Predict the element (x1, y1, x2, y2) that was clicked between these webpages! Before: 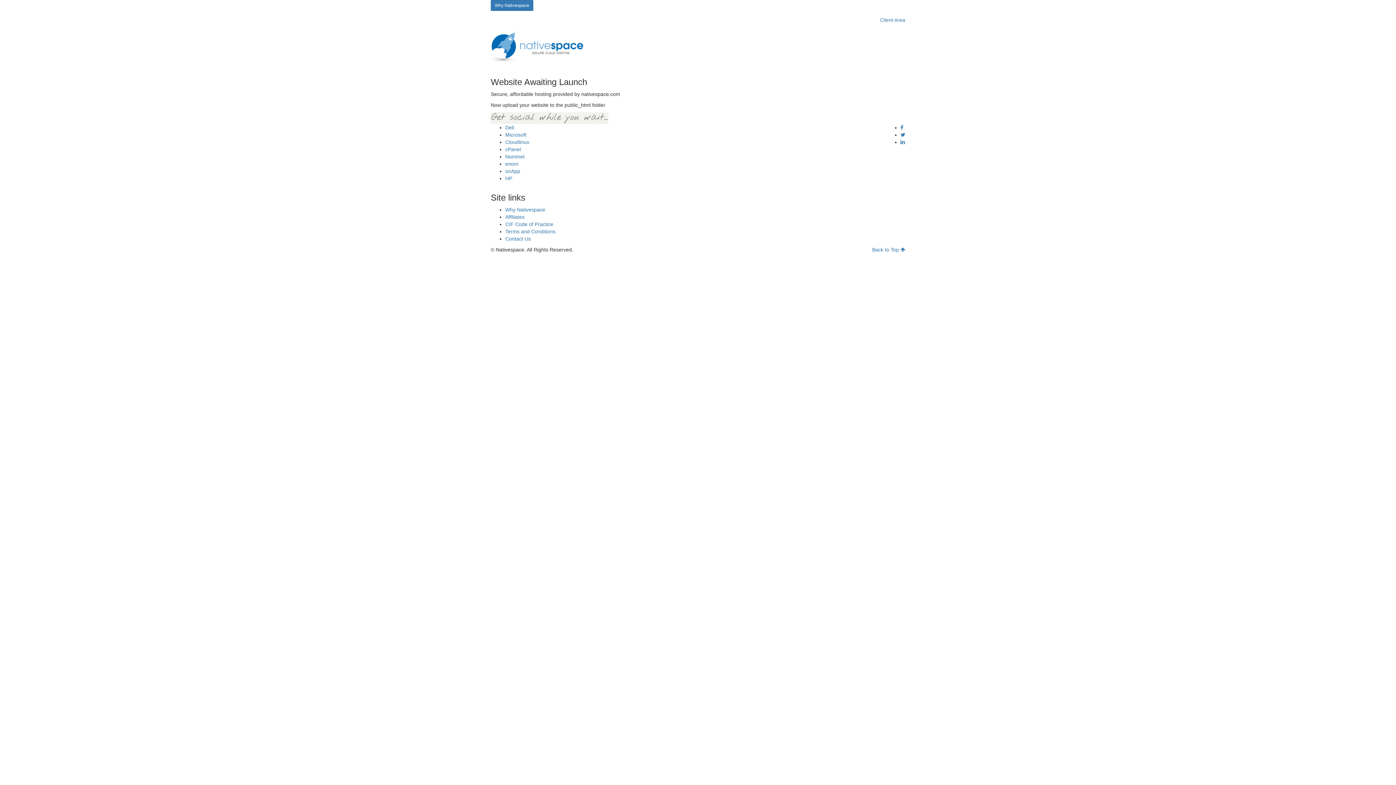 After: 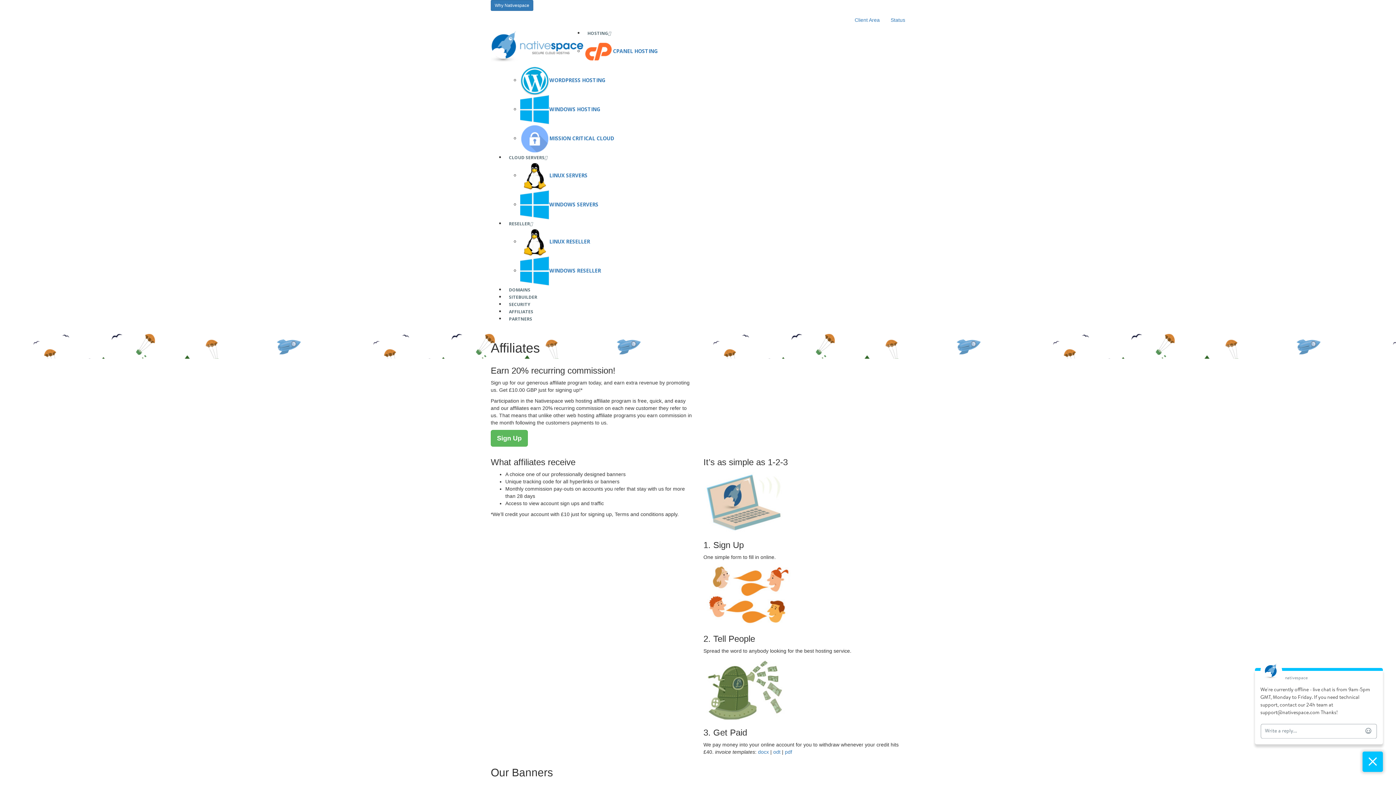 Action: bbox: (505, 214, 524, 220) label: Affiliates